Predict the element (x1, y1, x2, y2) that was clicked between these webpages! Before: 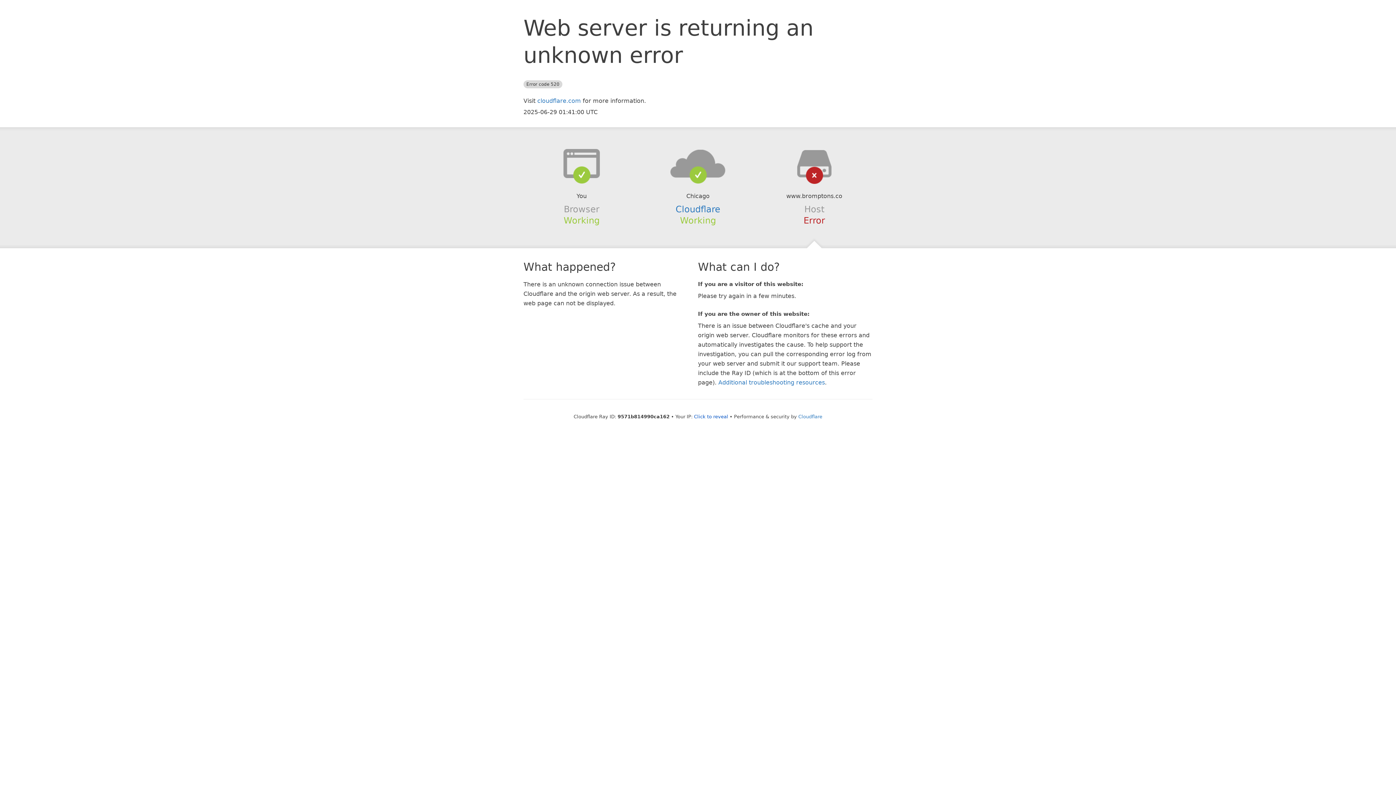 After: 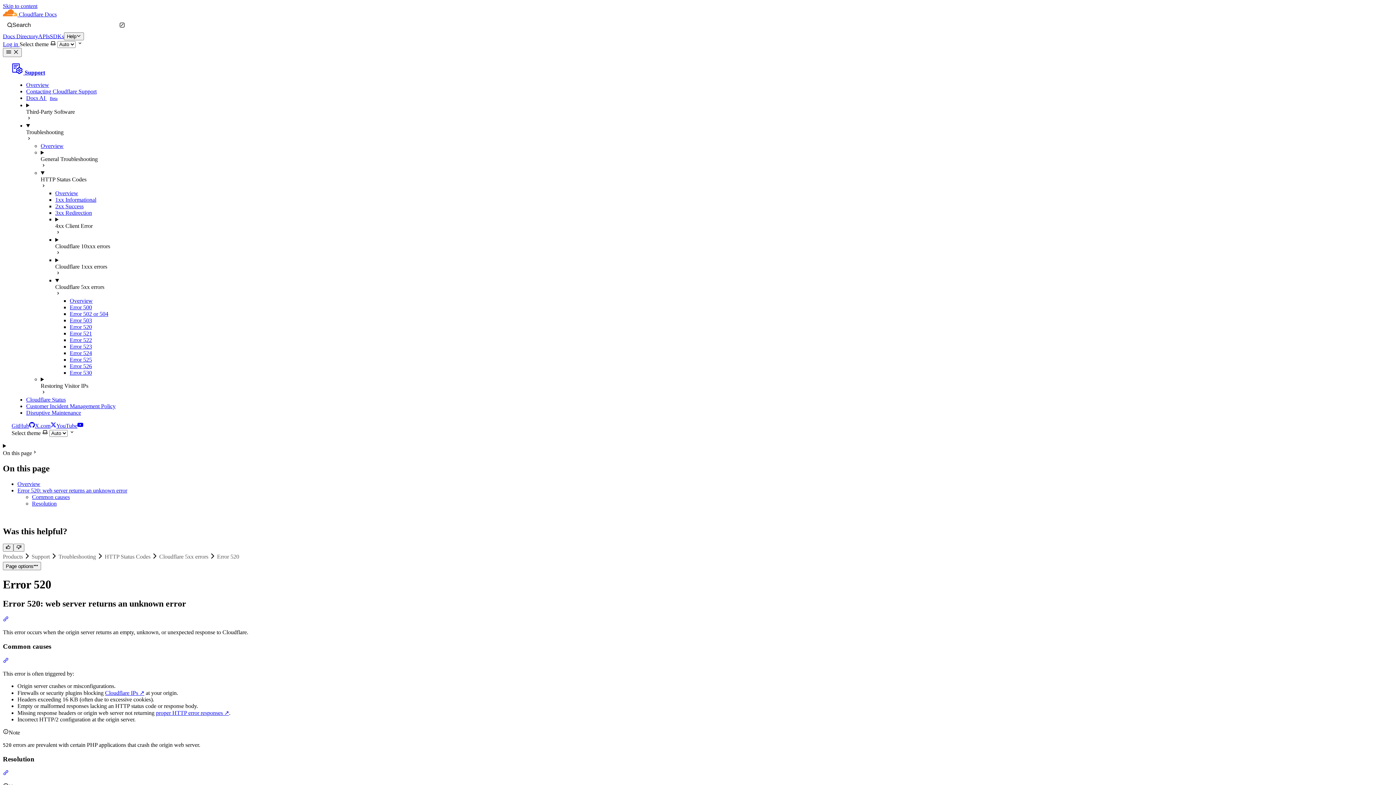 Action: bbox: (718, 379, 825, 386) label: Additional troubleshooting resources